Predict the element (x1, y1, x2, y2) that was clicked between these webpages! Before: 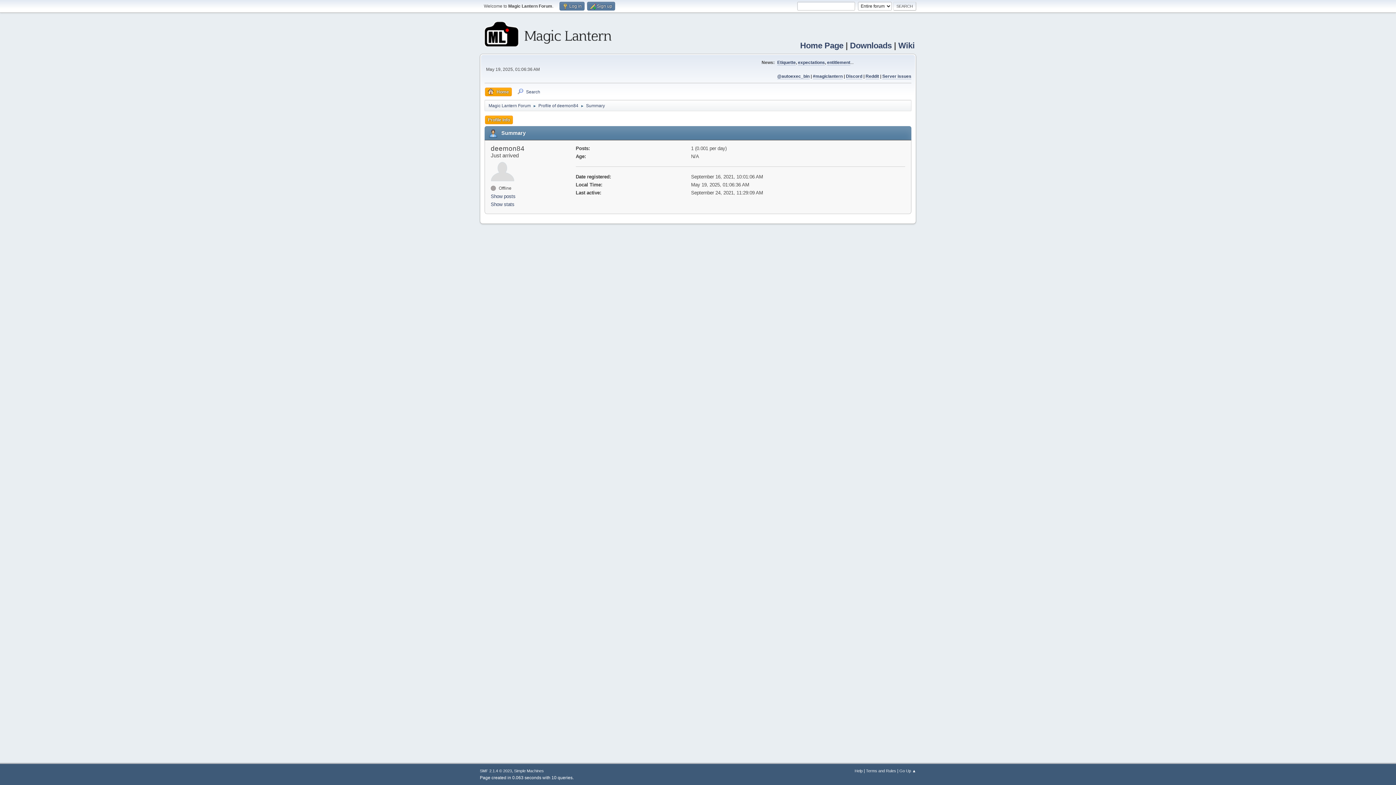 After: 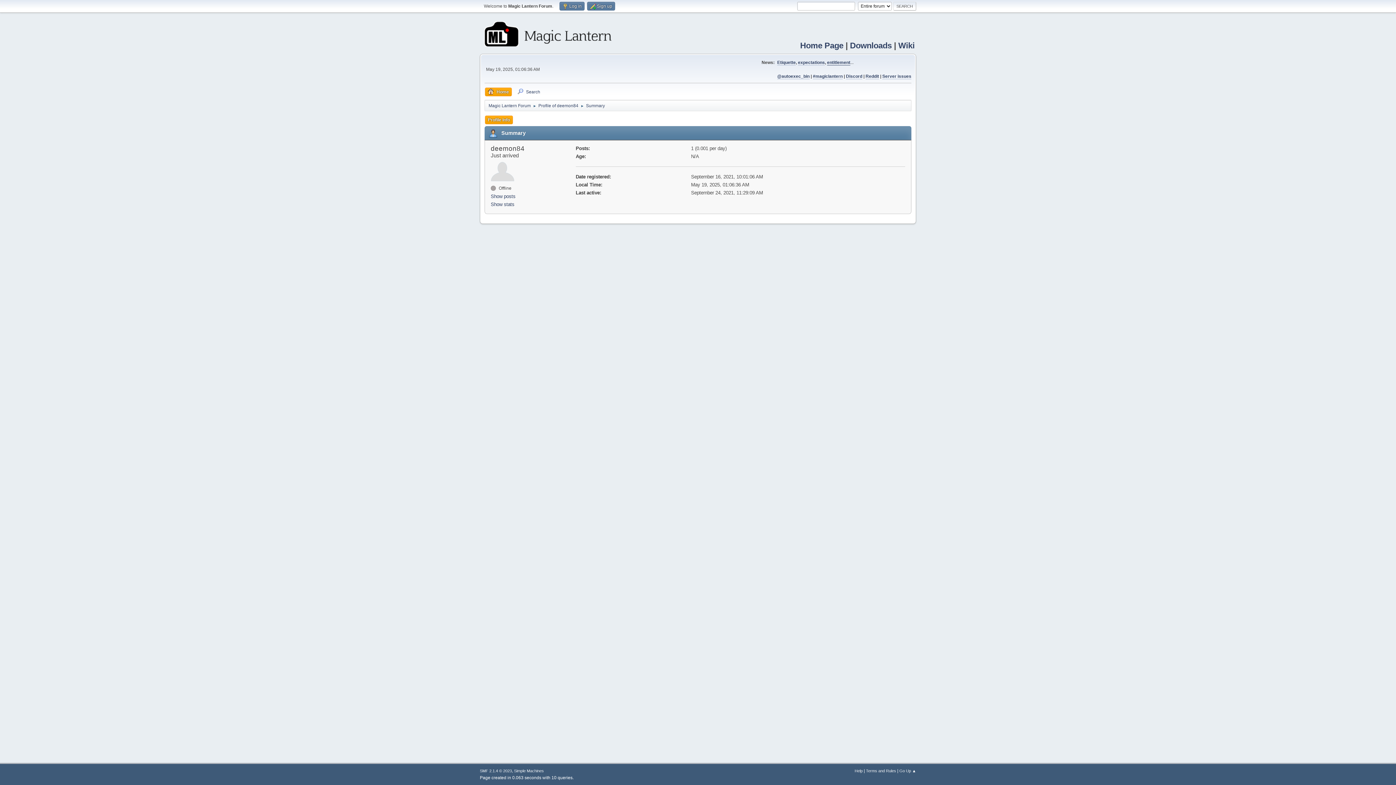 Action: label: entitlement bbox: (827, 60, 850, 65)